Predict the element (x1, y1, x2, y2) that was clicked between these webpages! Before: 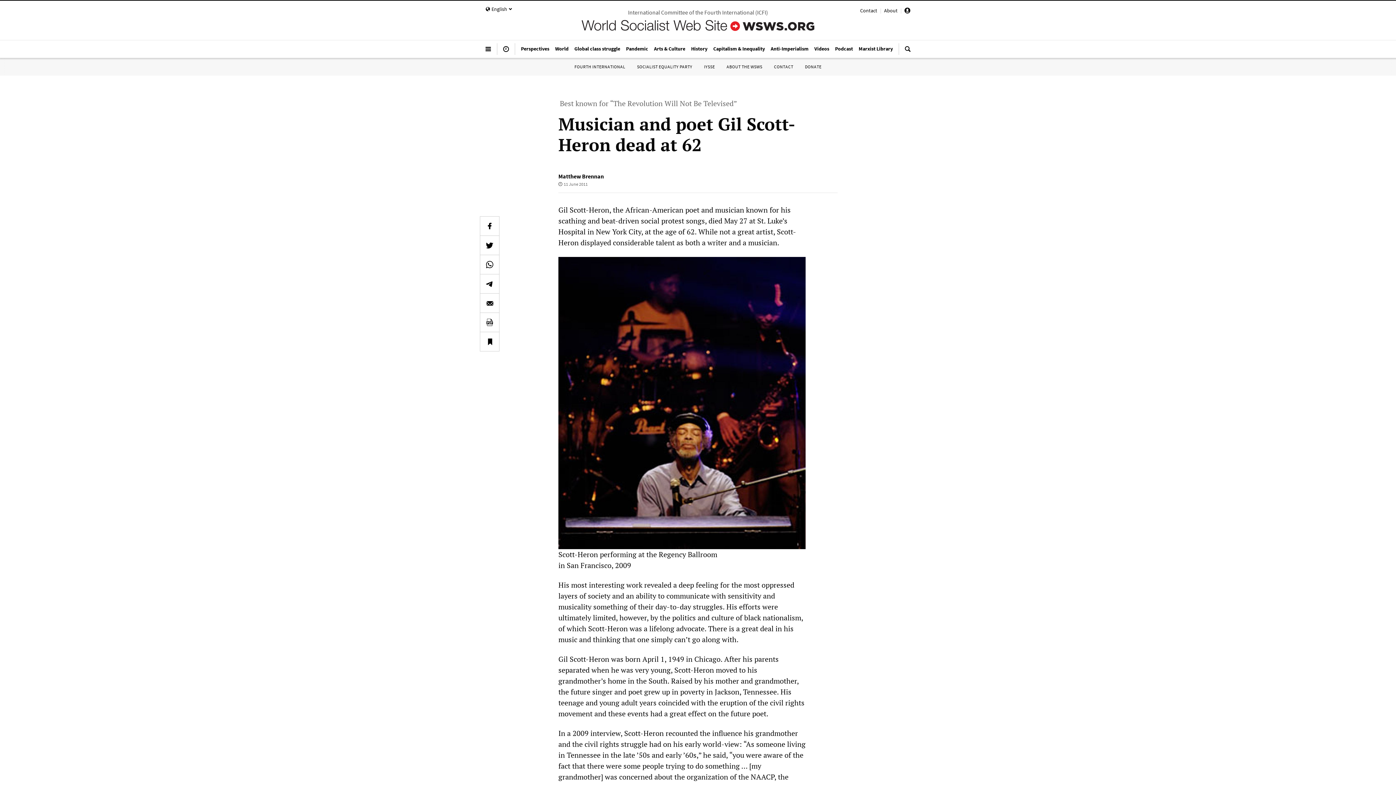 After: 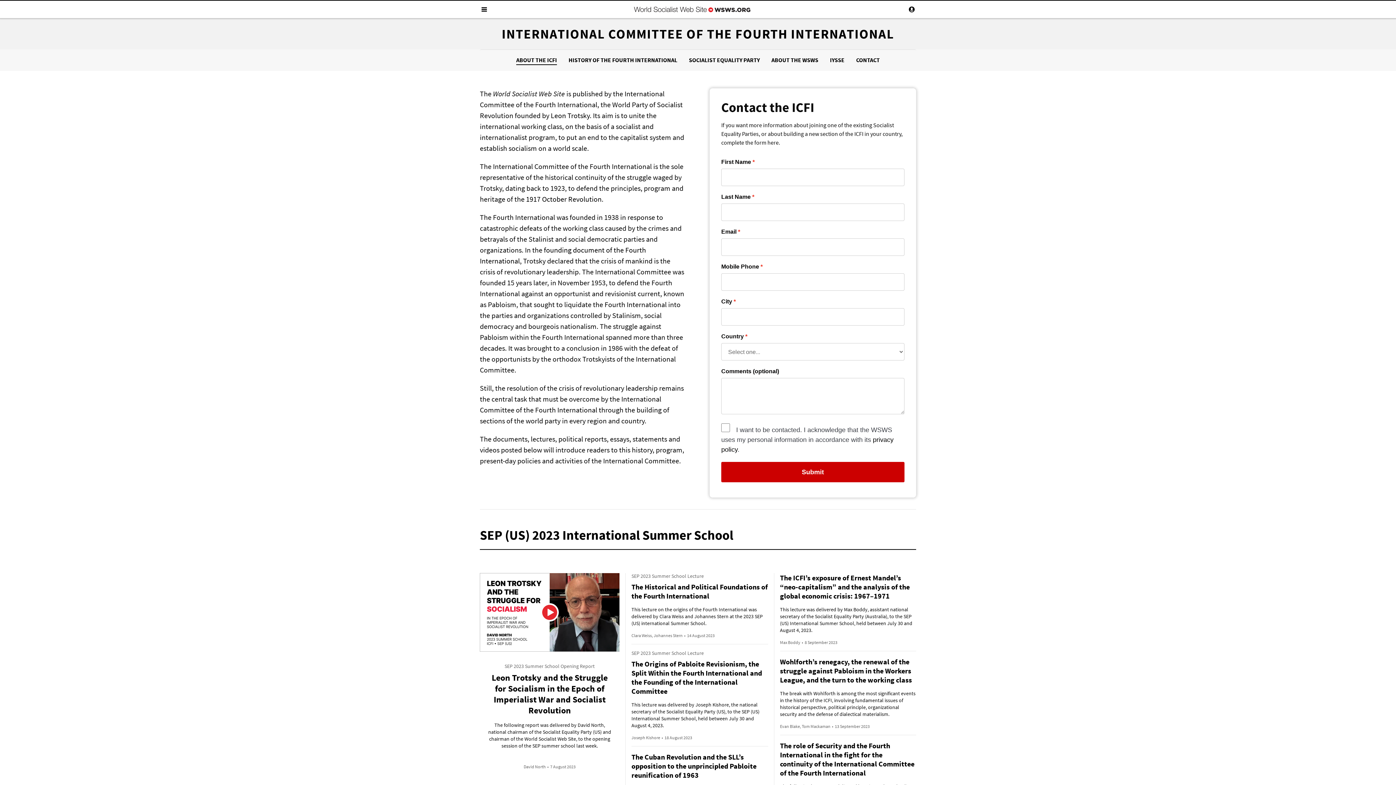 Action: label: FOURTH INTERNATIONAL bbox: (574, 64, 625, 69)